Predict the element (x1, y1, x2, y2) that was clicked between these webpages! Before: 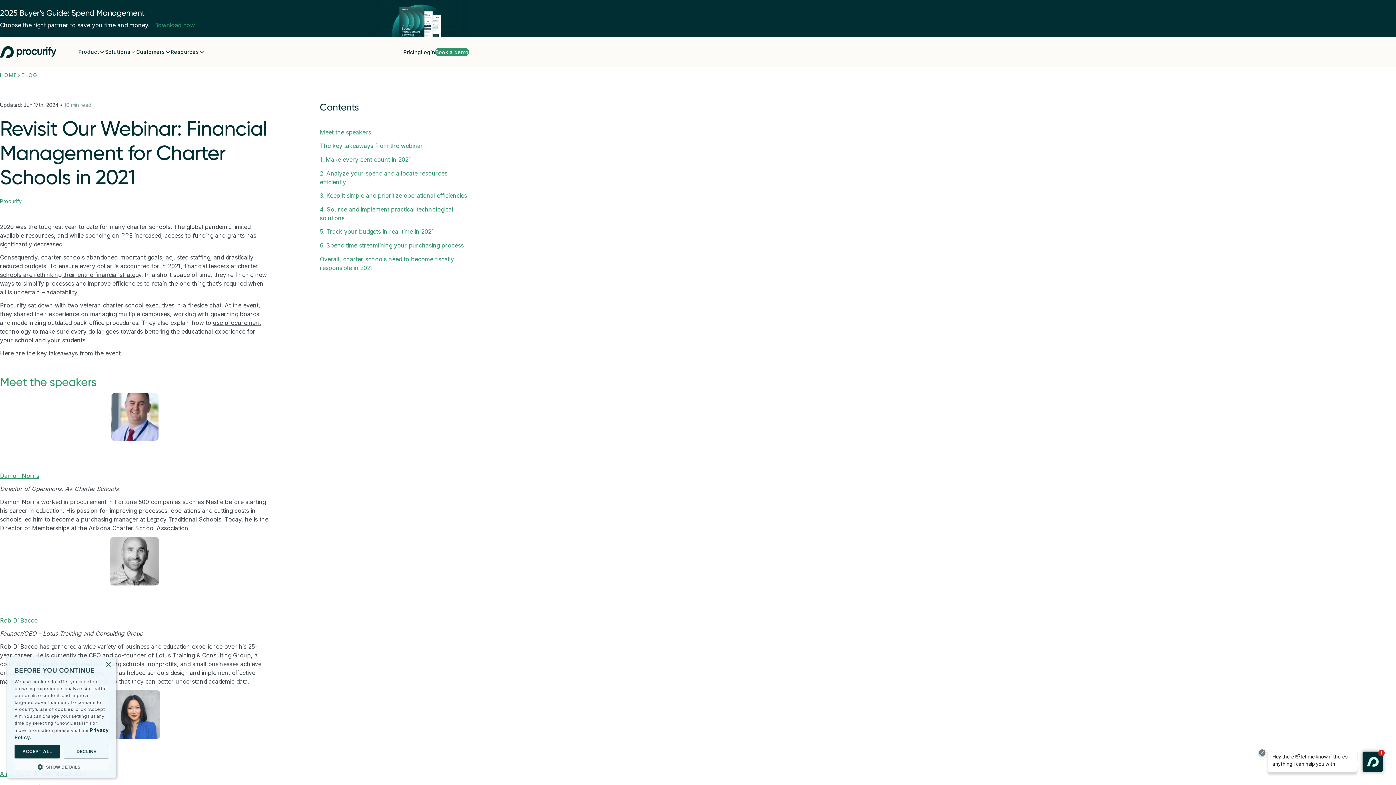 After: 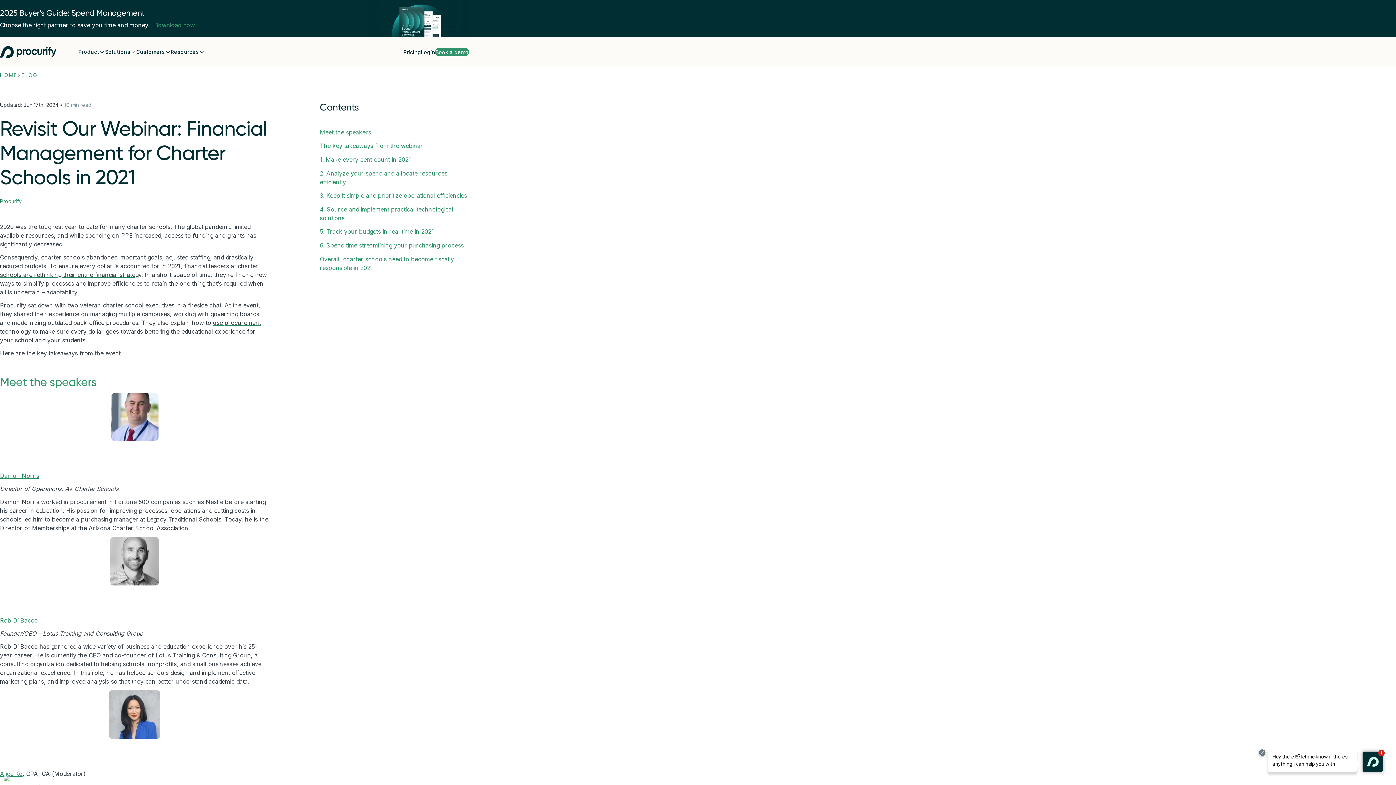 Action: bbox: (105, 662, 110, 668) label: Close